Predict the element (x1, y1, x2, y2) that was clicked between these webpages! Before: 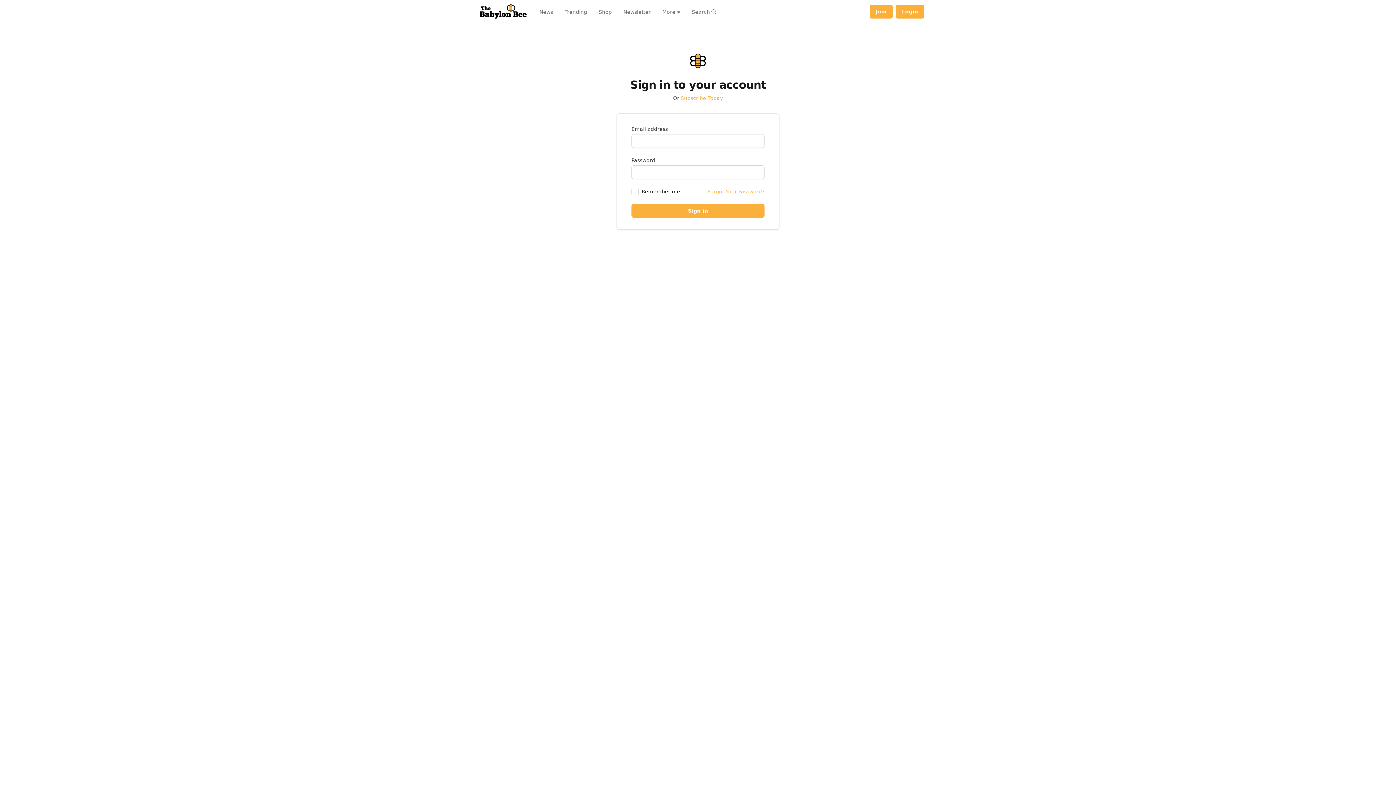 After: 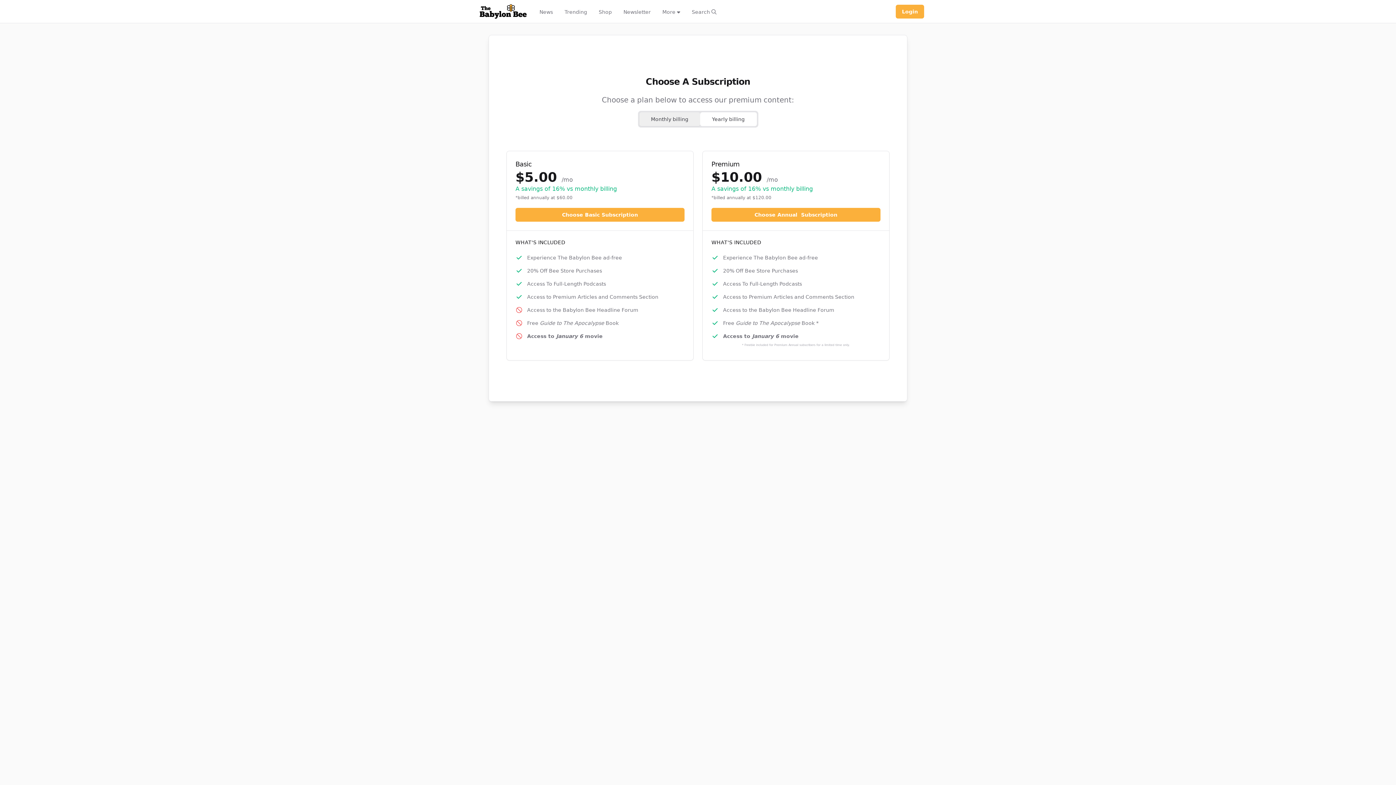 Action: bbox: (680, 95, 723, 101) label: Subscribe Today